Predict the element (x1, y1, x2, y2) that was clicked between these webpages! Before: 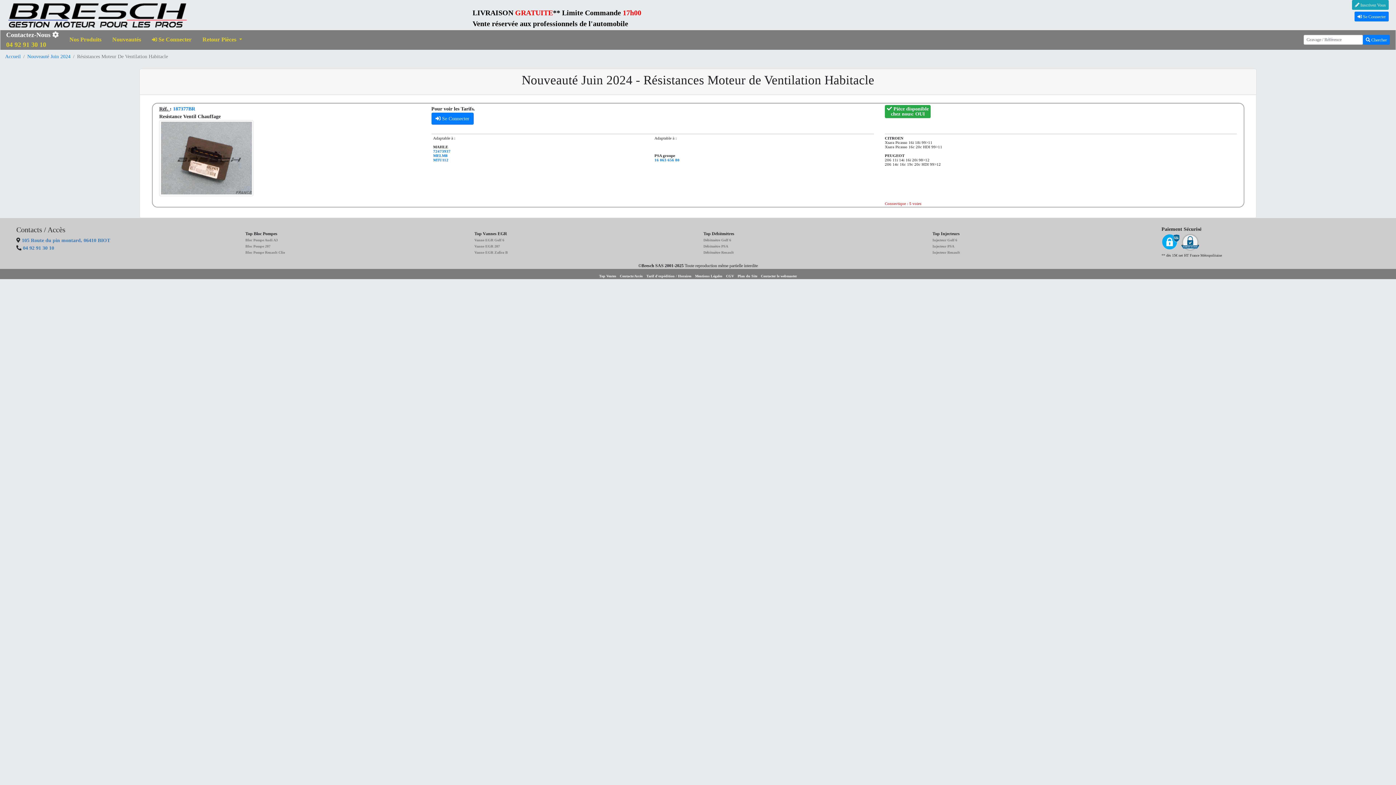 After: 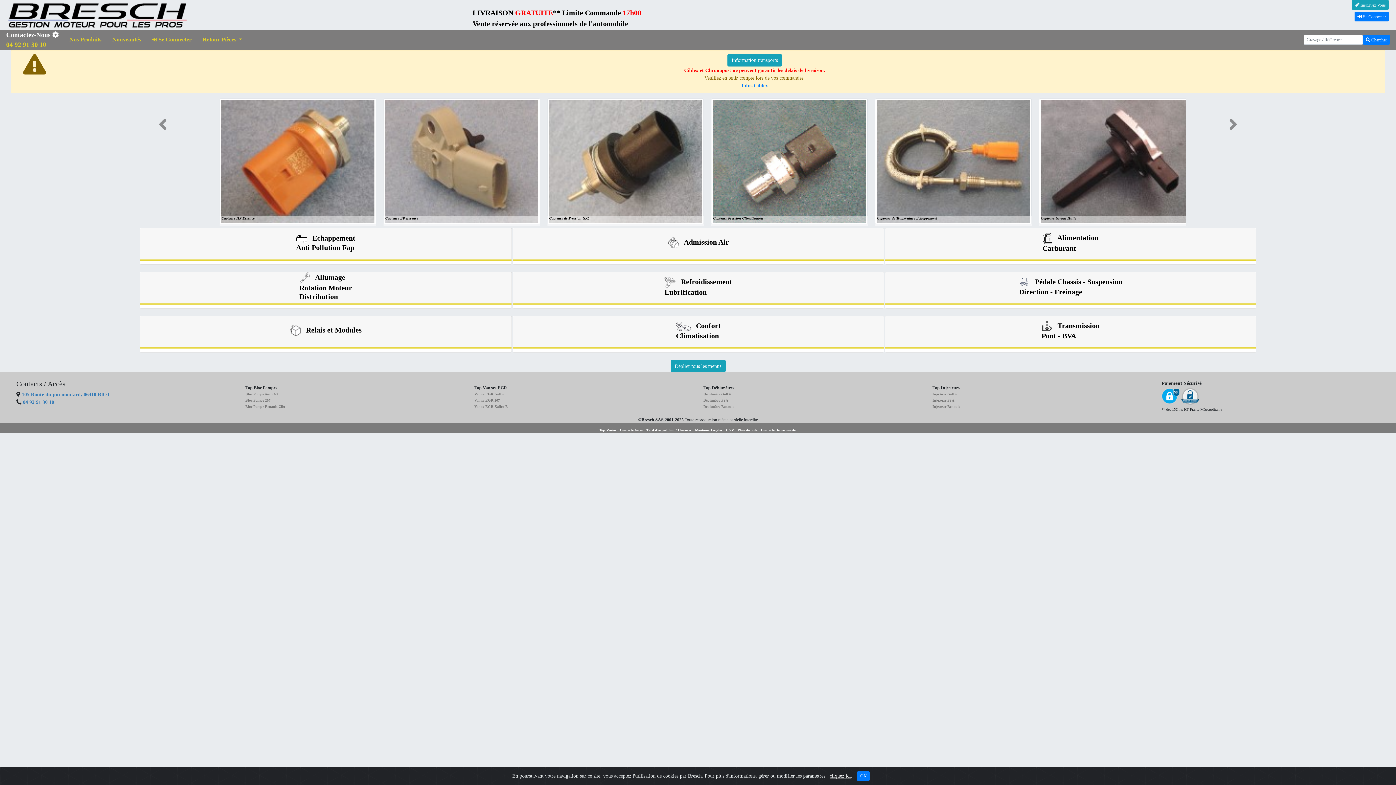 Action: label: Accueil bbox: (5, 53, 20, 59)